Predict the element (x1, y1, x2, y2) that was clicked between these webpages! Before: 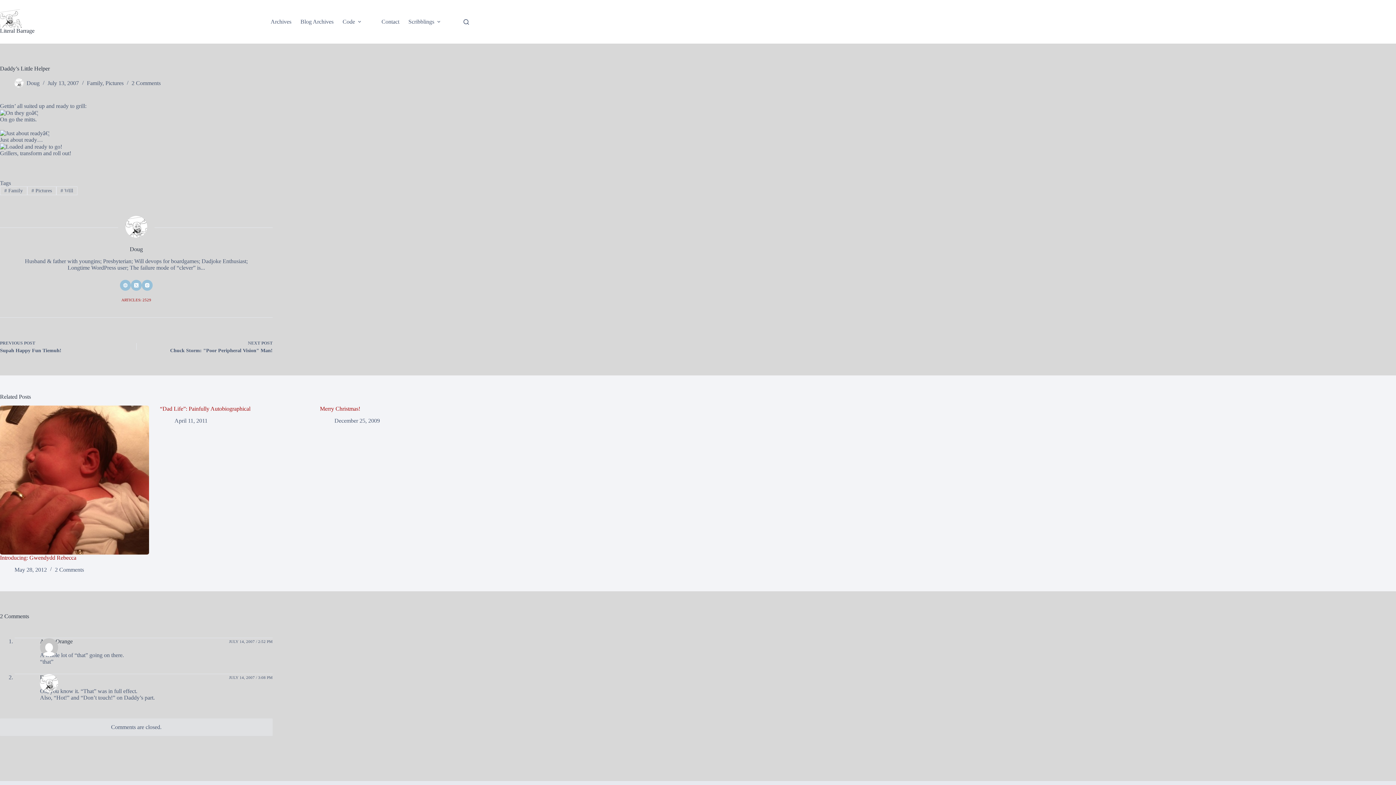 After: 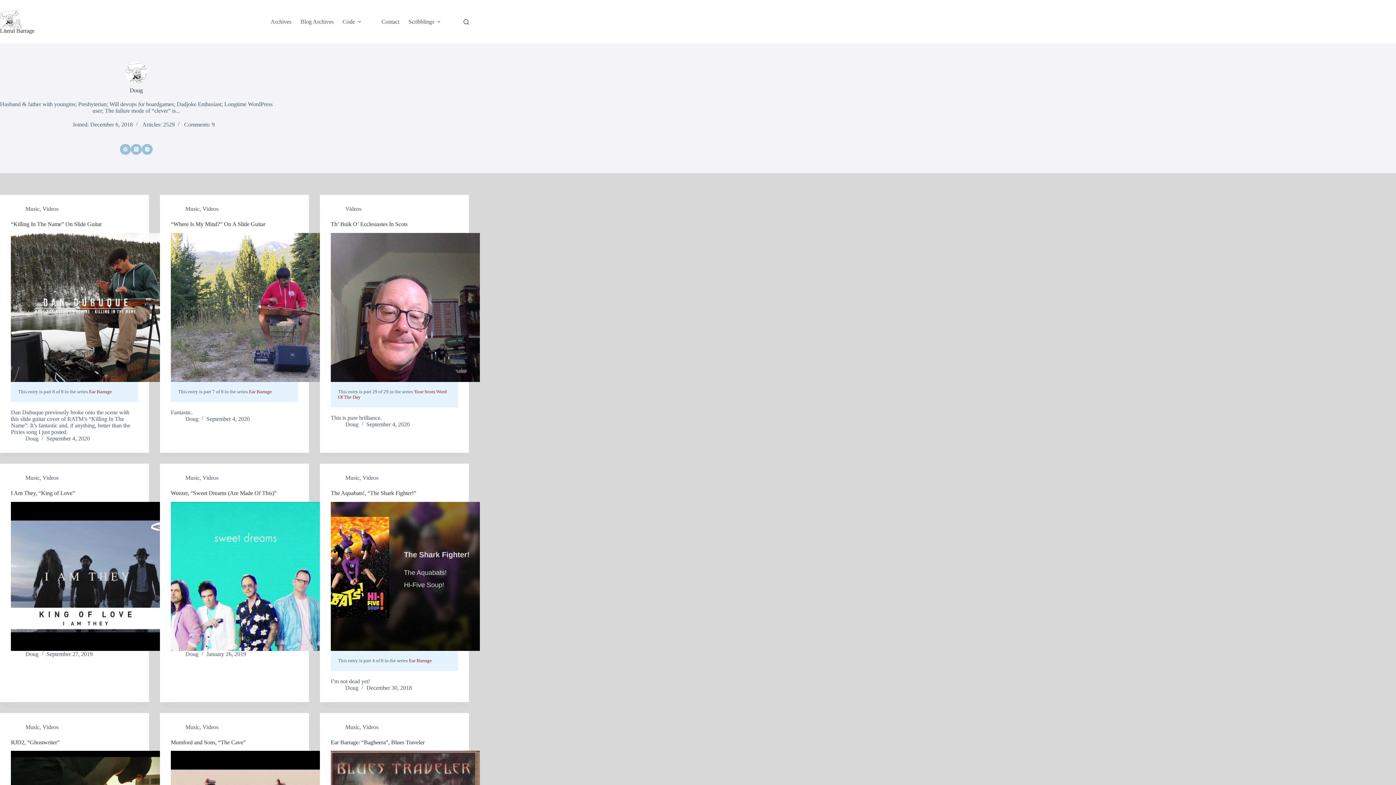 Action: label: Doug bbox: (26, 80, 39, 86)